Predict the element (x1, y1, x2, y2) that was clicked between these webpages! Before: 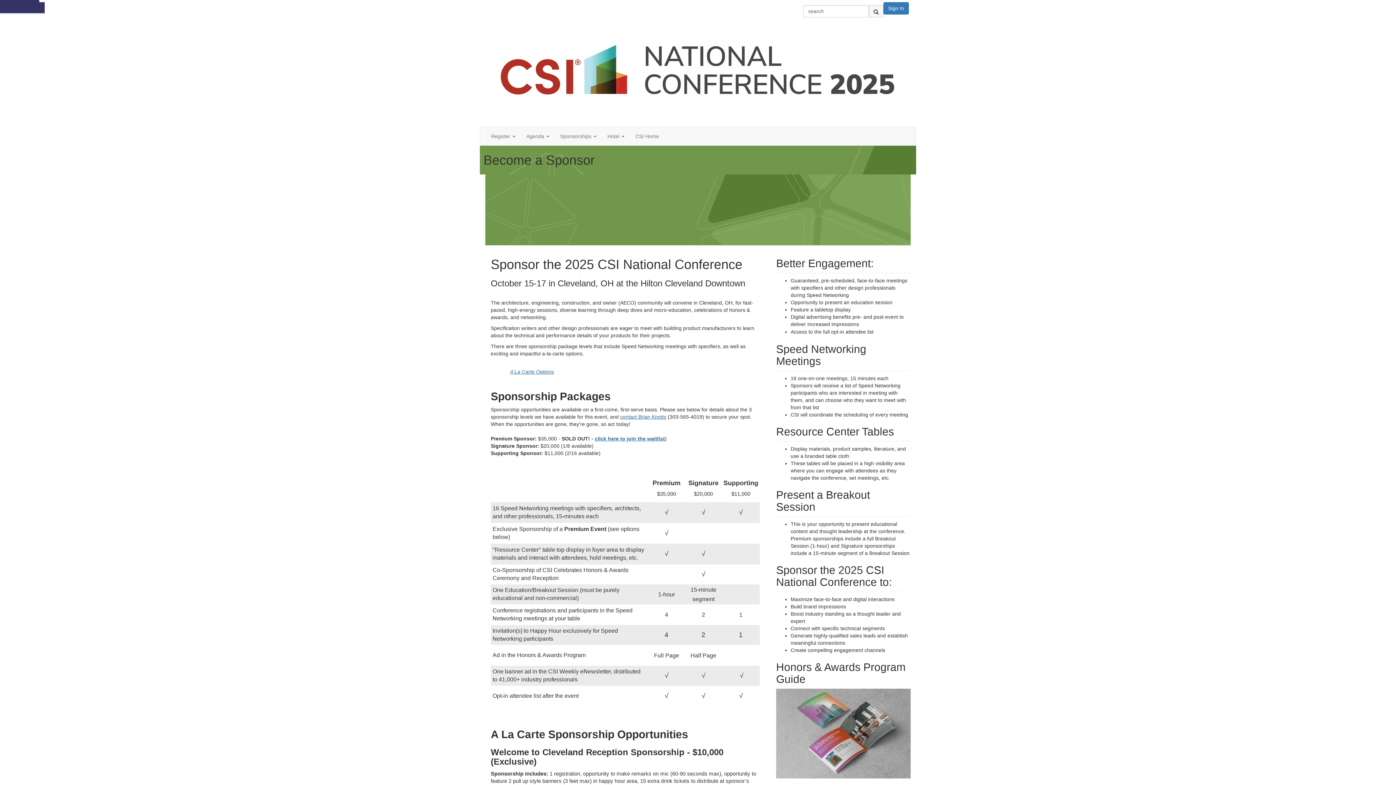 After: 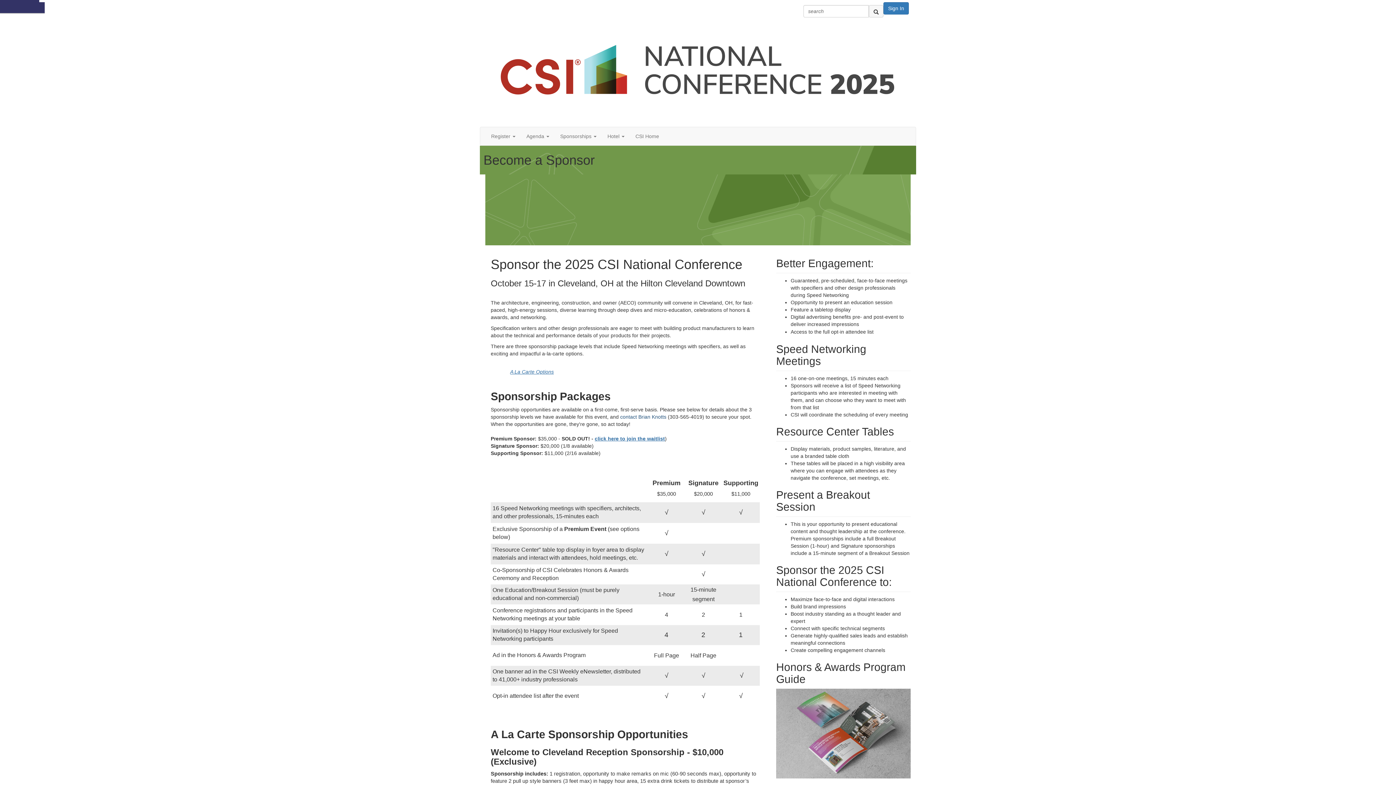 Action: label: contact Brian Knotts bbox: (620, 414, 666, 420)